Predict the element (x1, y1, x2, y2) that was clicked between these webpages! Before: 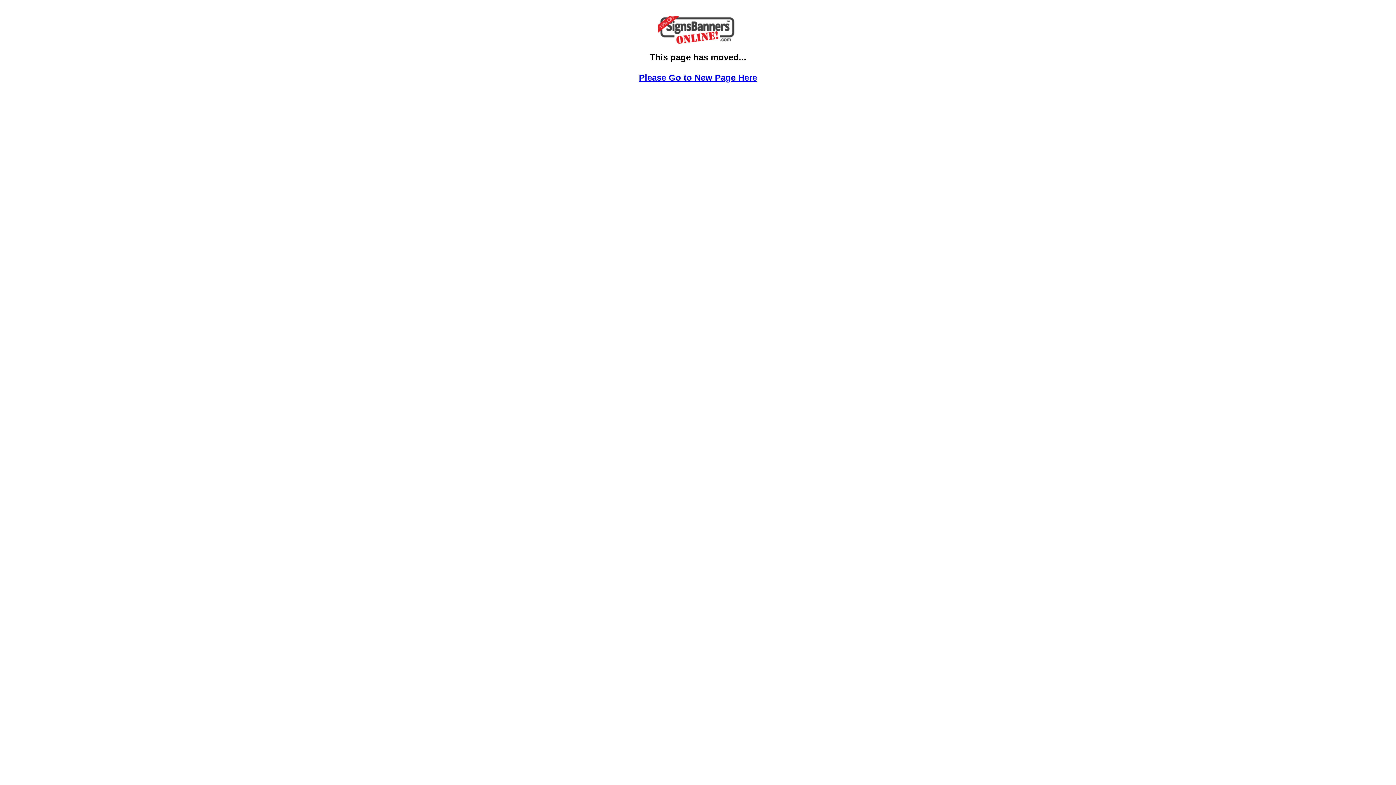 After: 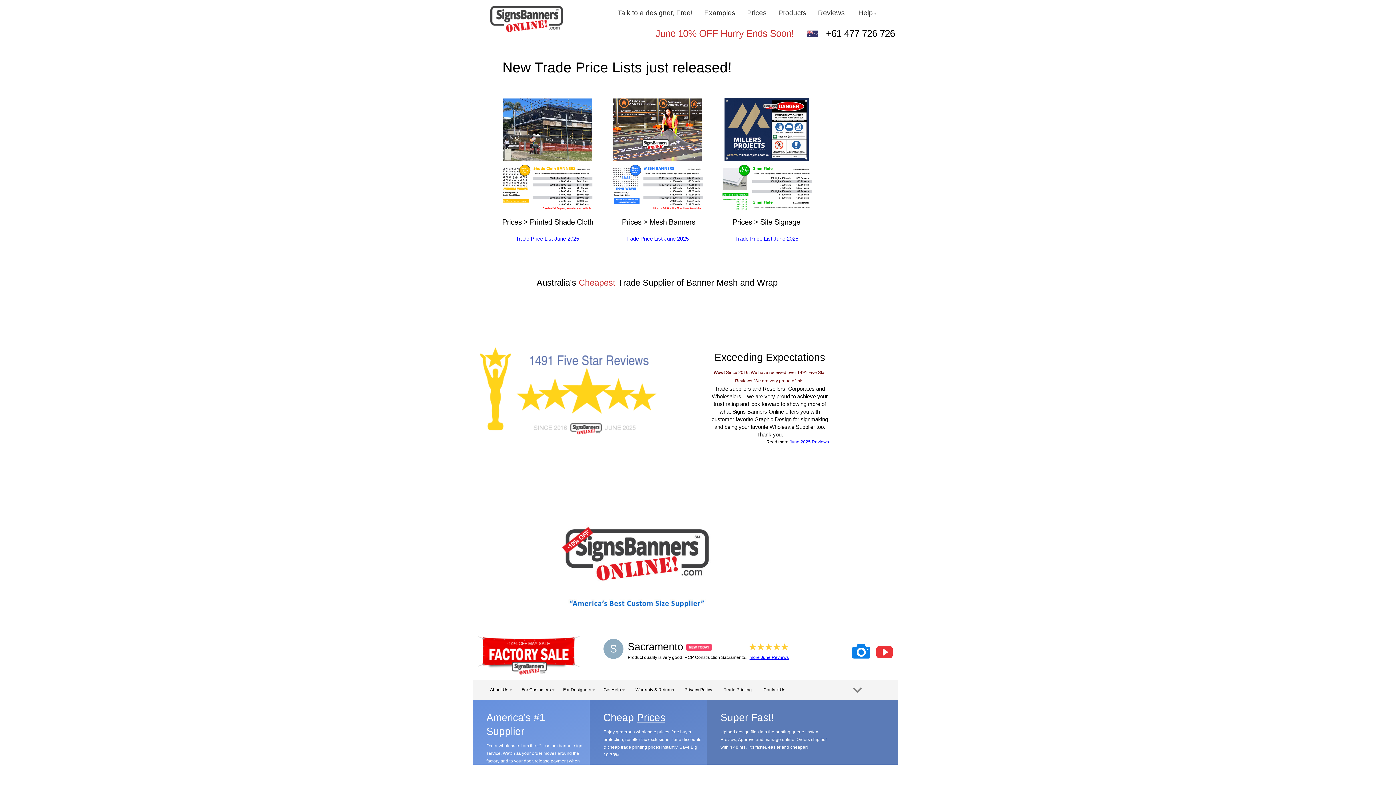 Action: bbox: (658, 40, 738, 46)